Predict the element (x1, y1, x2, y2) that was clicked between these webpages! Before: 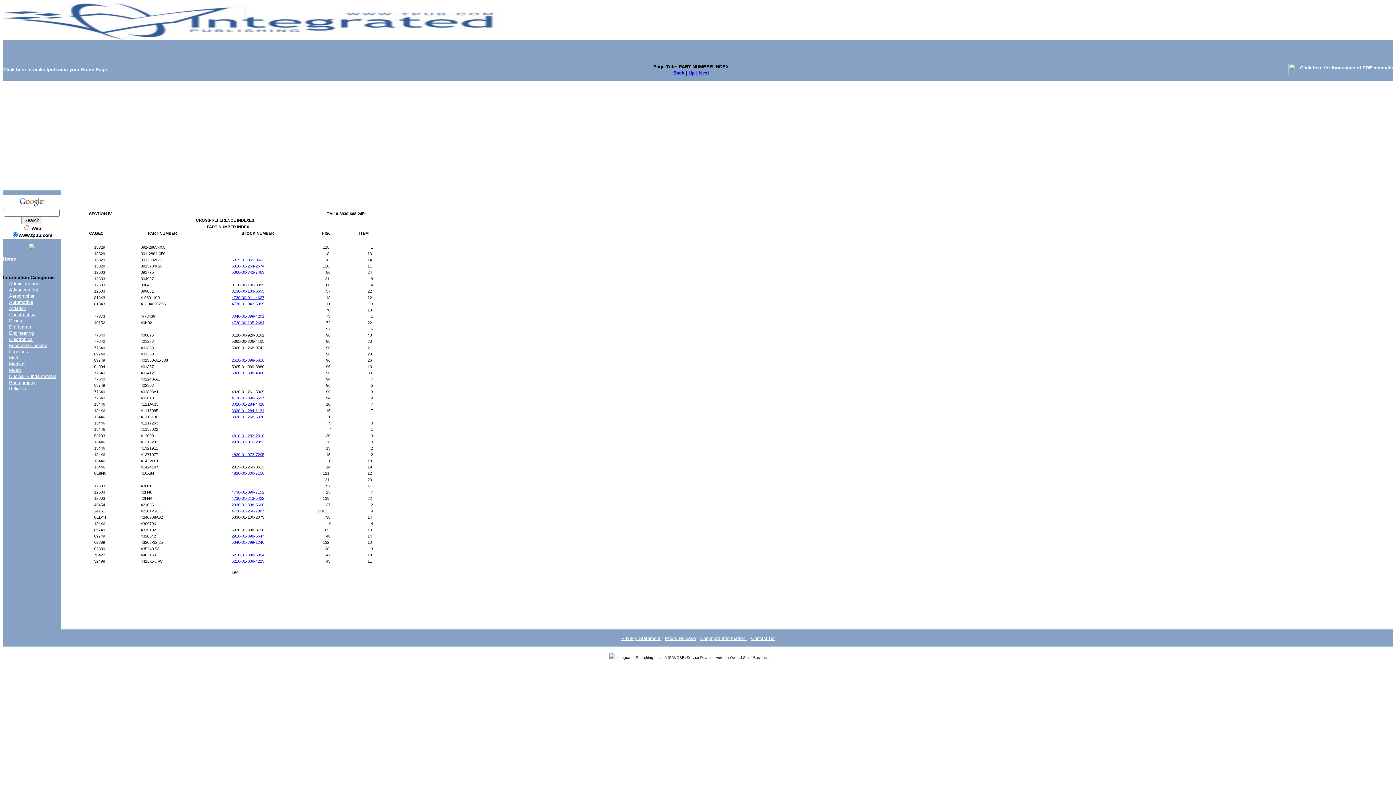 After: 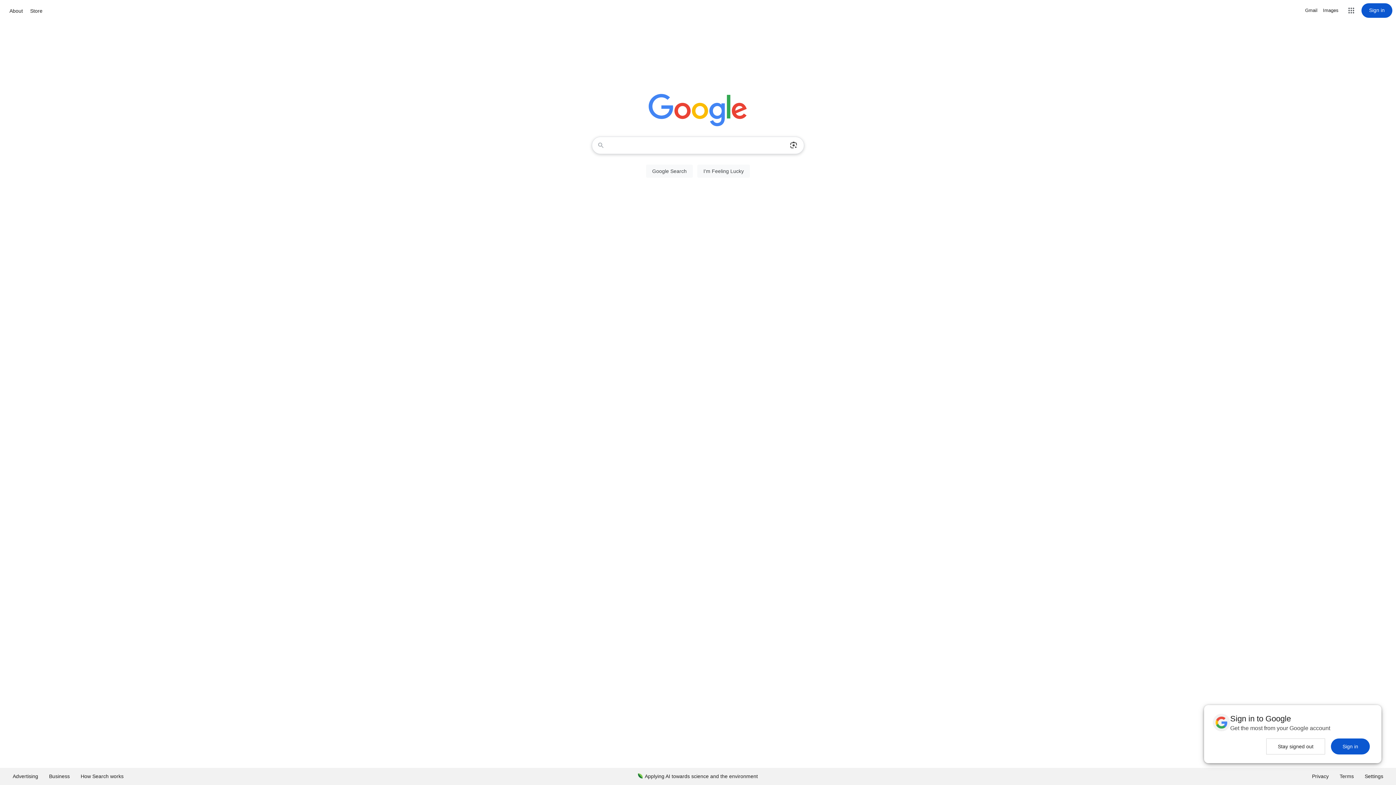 Action: bbox: (18, 203, 45, 209)